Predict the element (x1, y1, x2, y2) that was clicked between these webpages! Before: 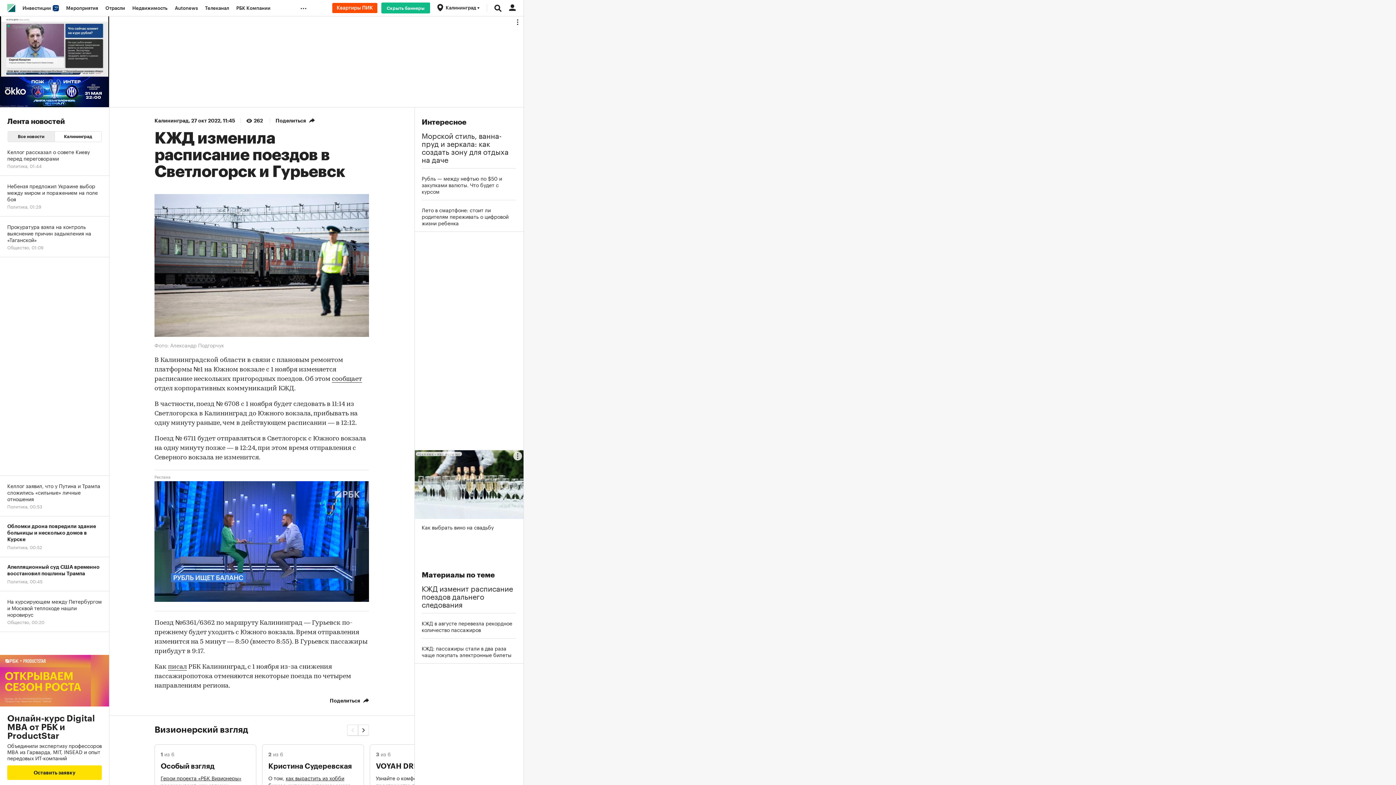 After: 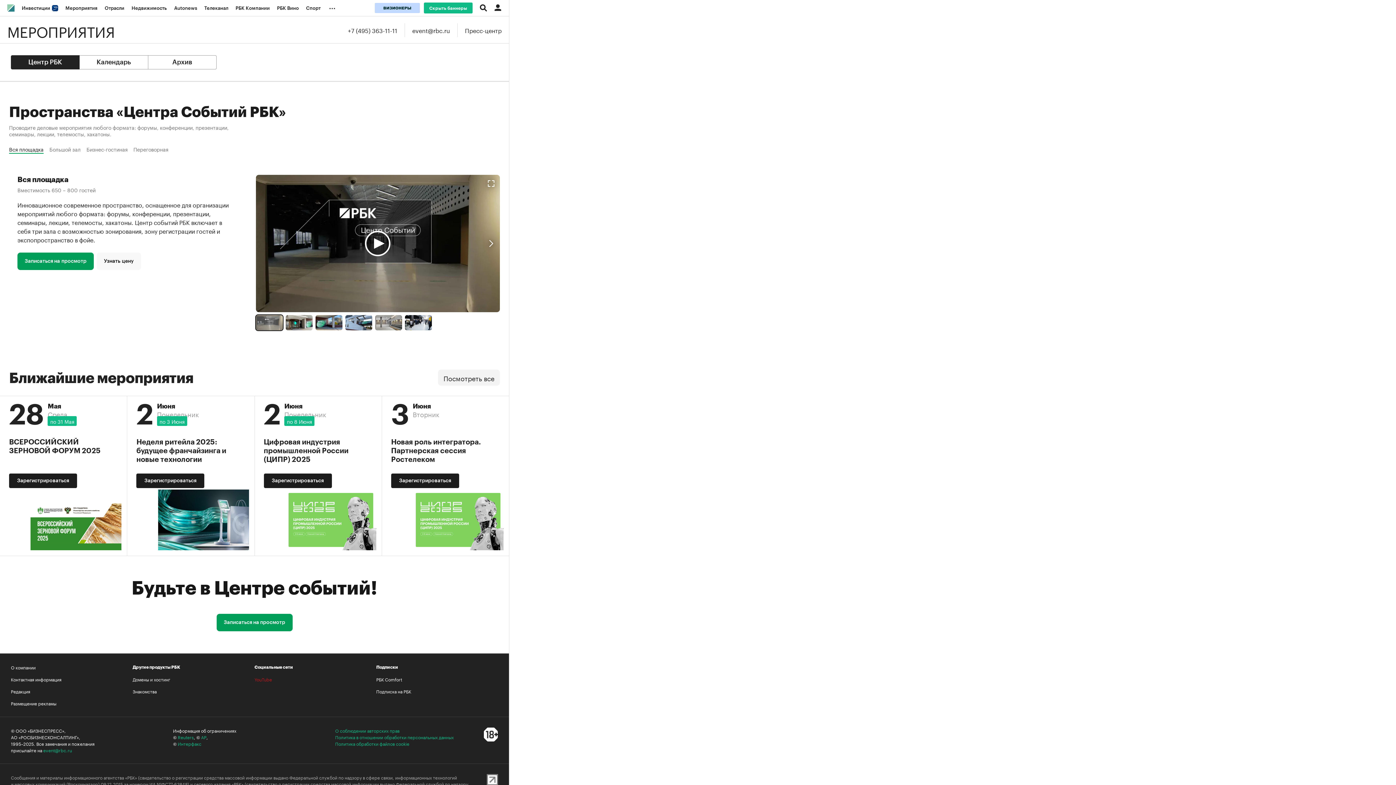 Action: label: Мероприятия bbox: (62, 0, 101, 16)